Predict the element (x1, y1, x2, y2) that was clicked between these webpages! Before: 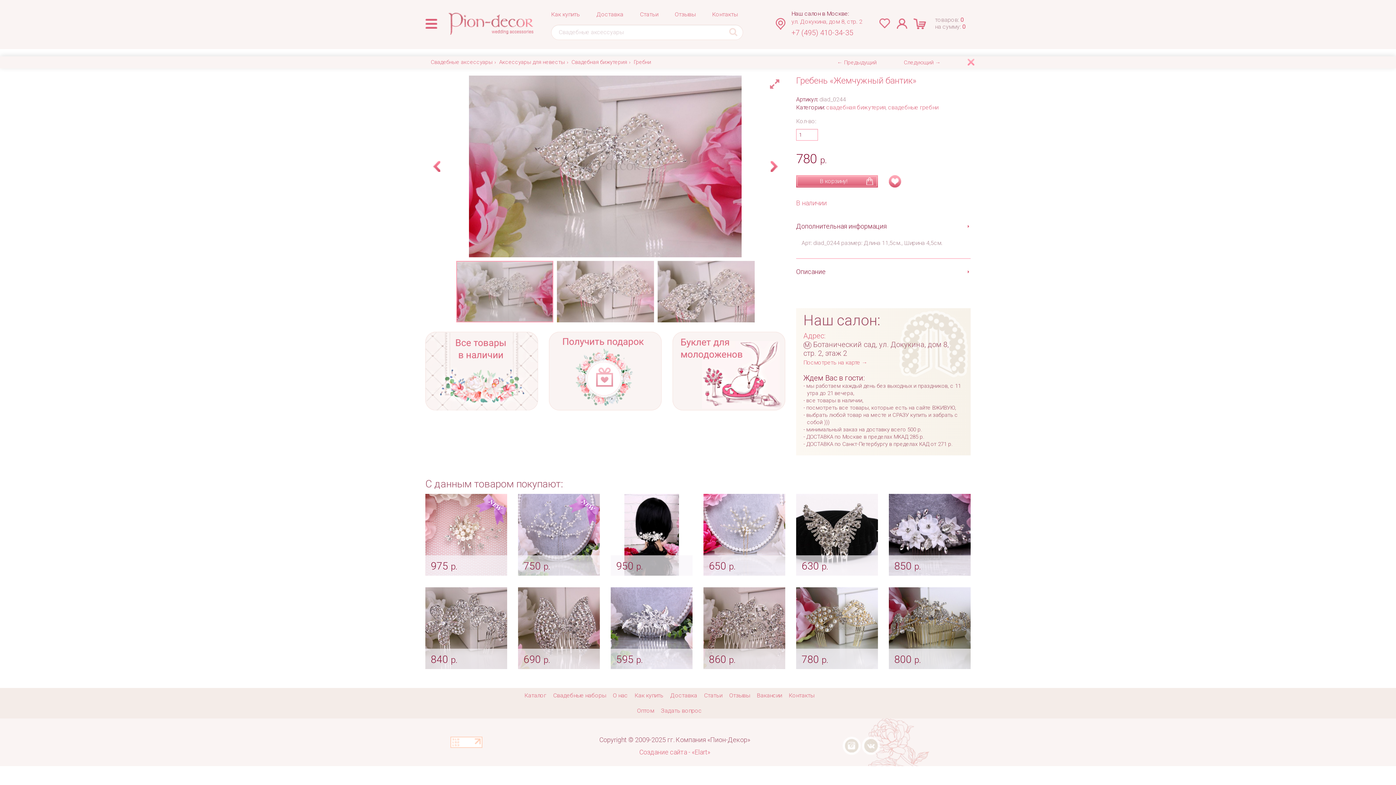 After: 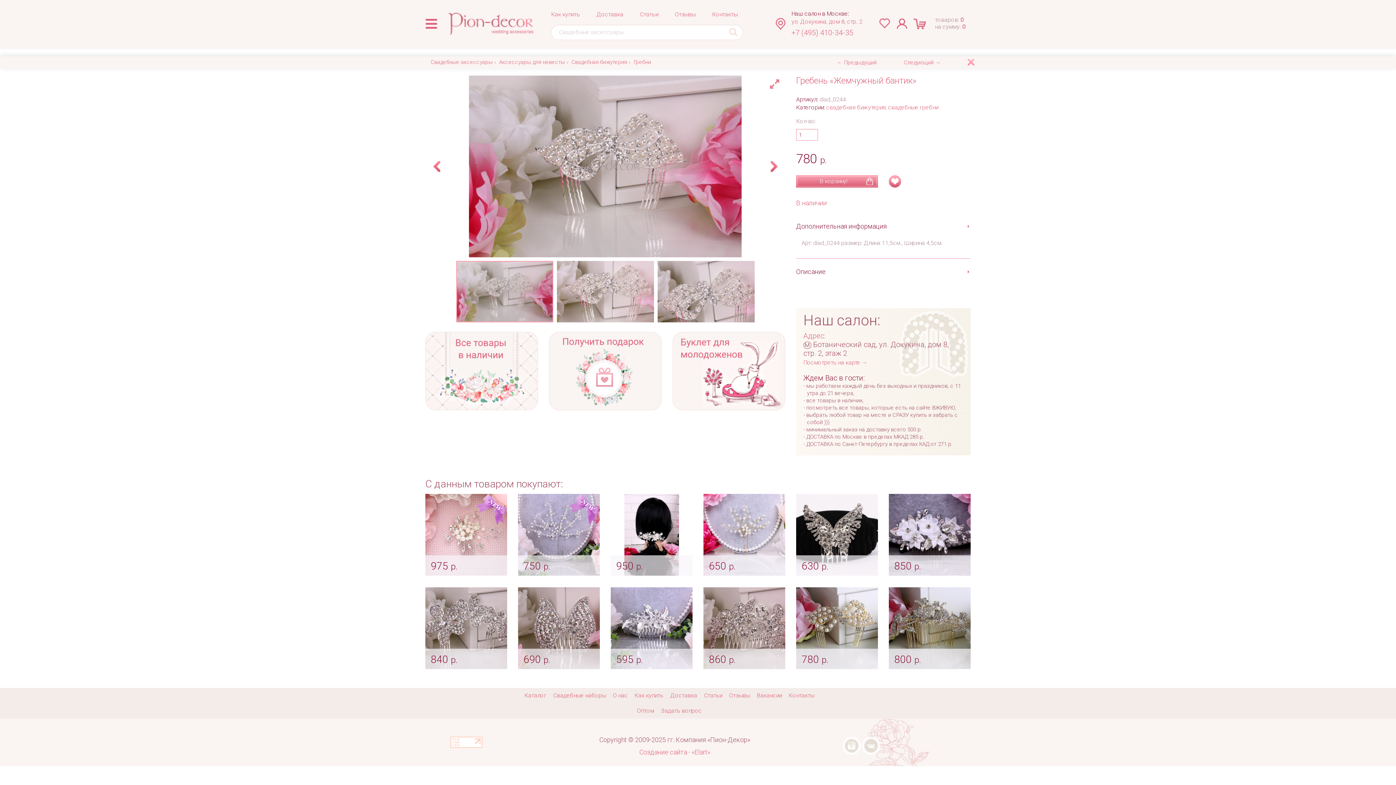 Action: label: Дополнительная информация bbox: (796, 222, 886, 230)